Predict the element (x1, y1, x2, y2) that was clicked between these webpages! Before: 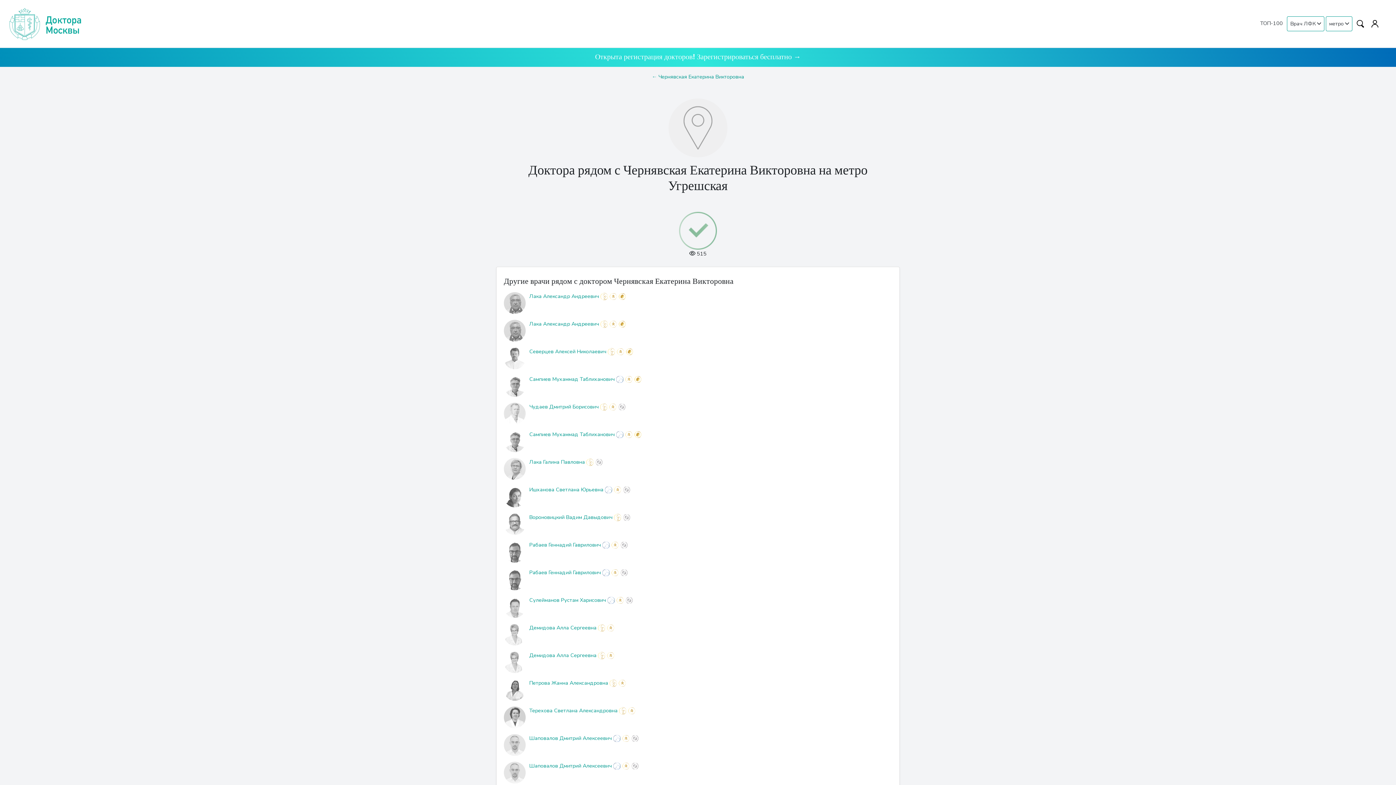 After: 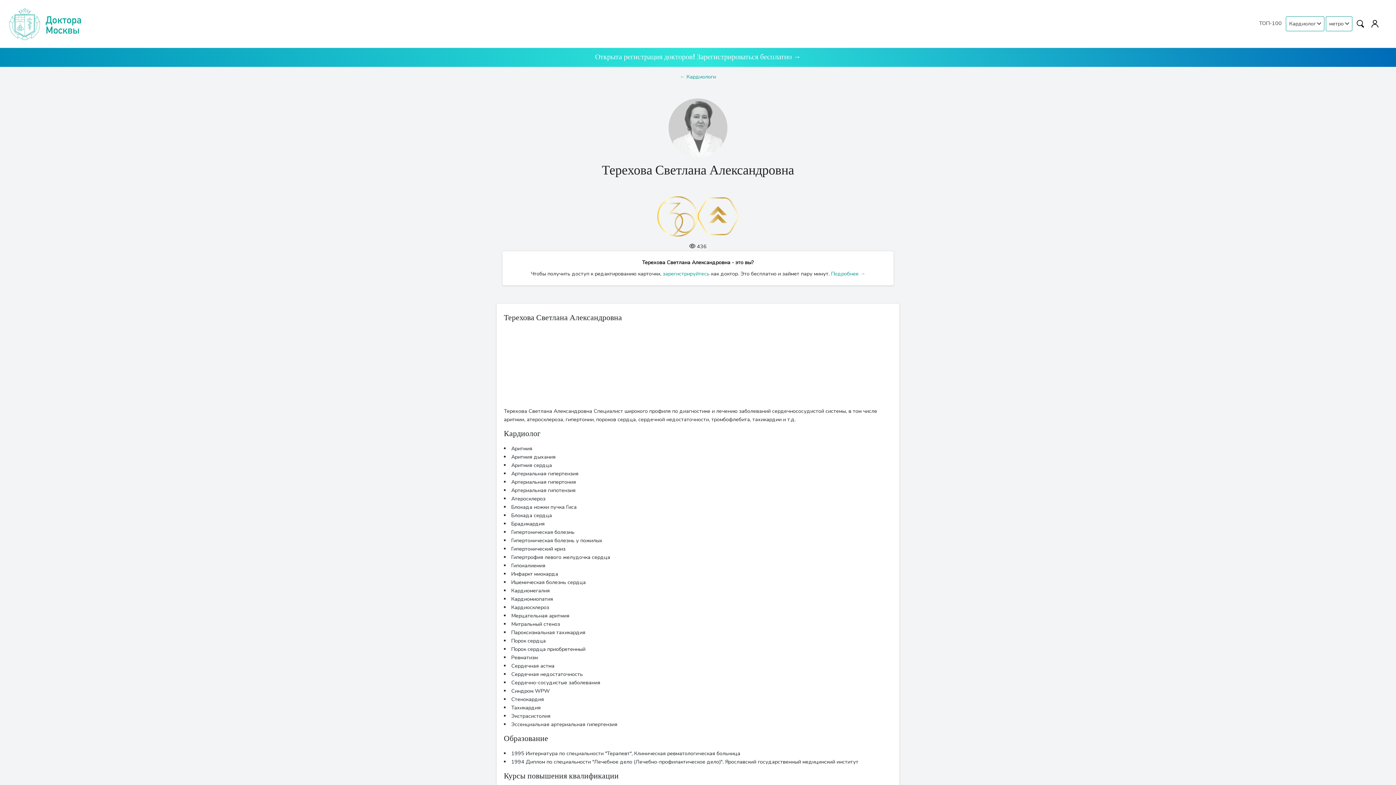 Action: bbox: (504, 706, 525, 728)